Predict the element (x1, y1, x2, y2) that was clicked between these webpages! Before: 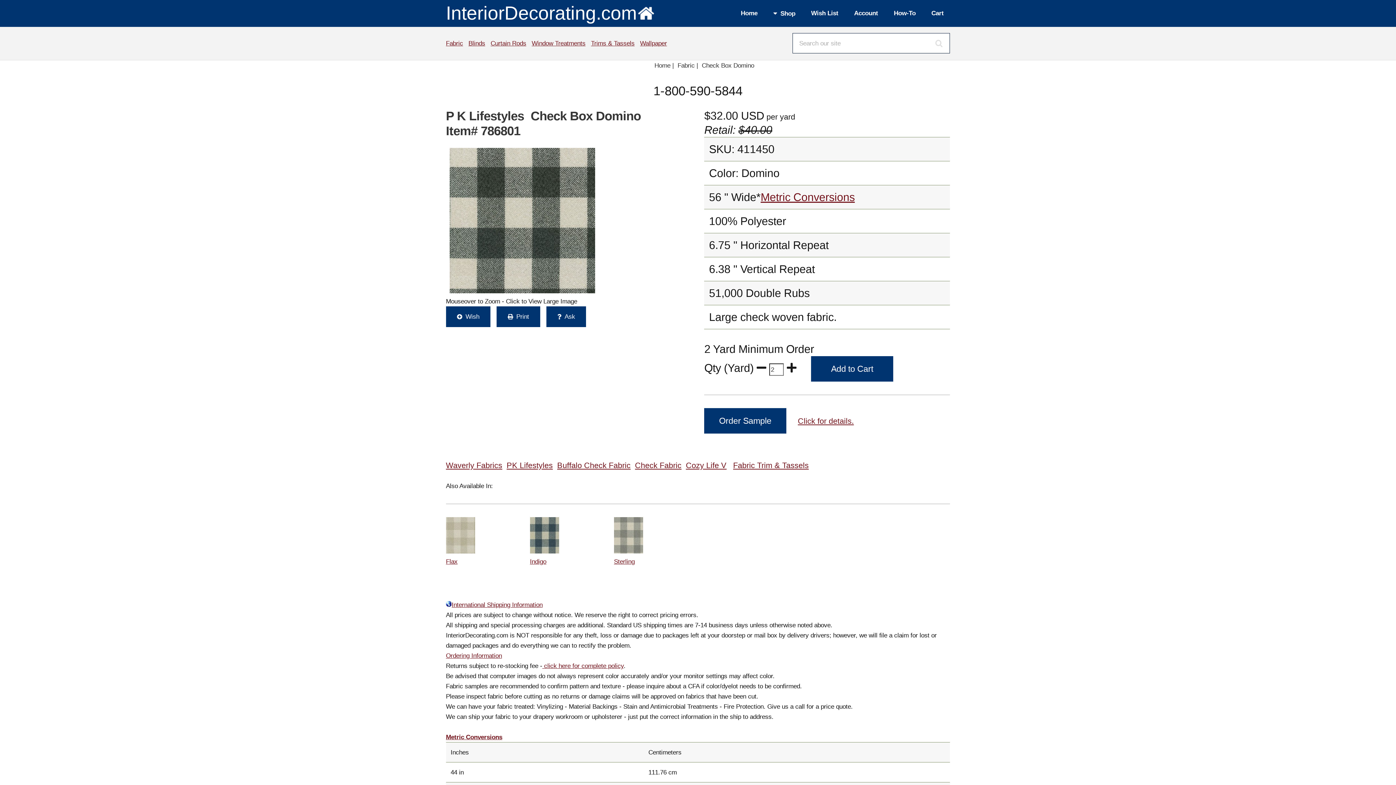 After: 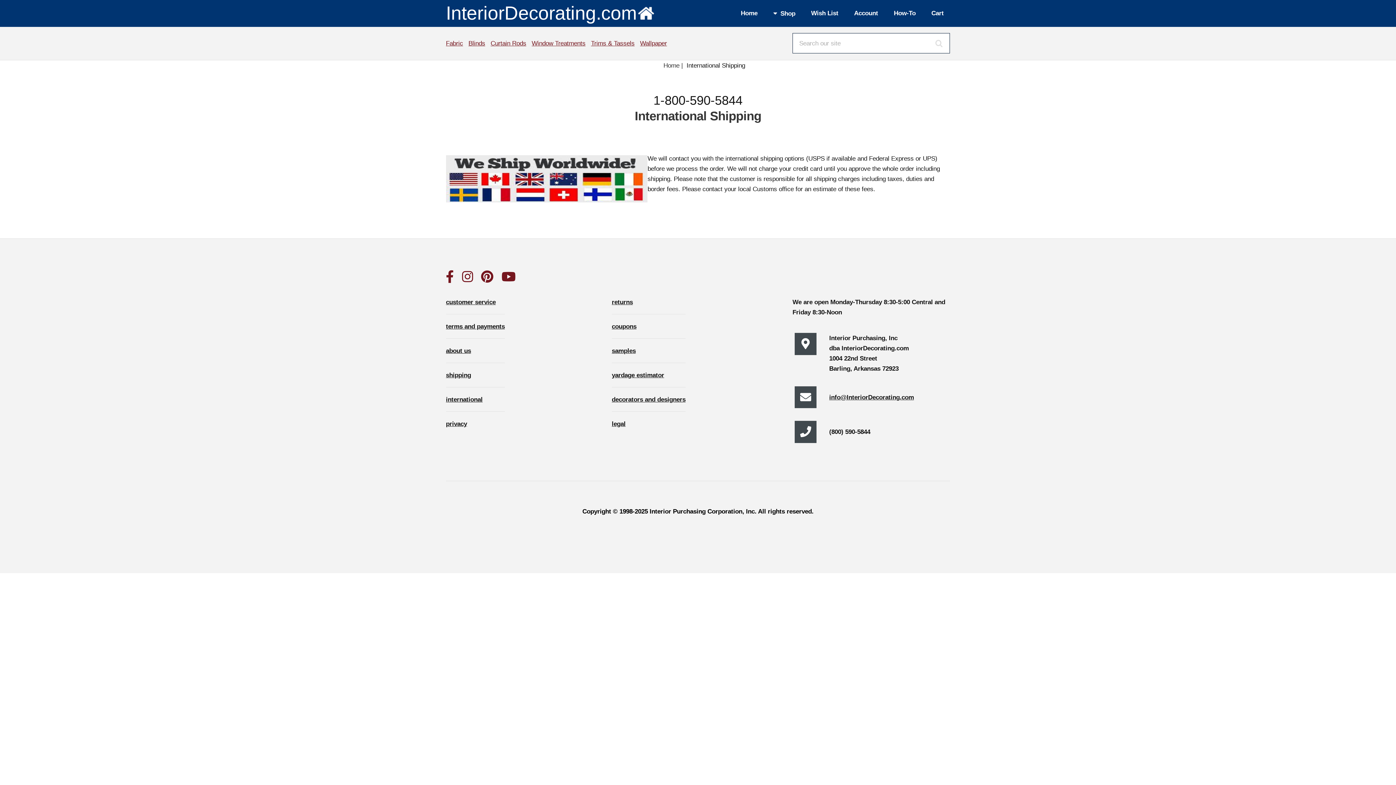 Action: bbox: (446, 601, 542, 608) label: International Shipping Information